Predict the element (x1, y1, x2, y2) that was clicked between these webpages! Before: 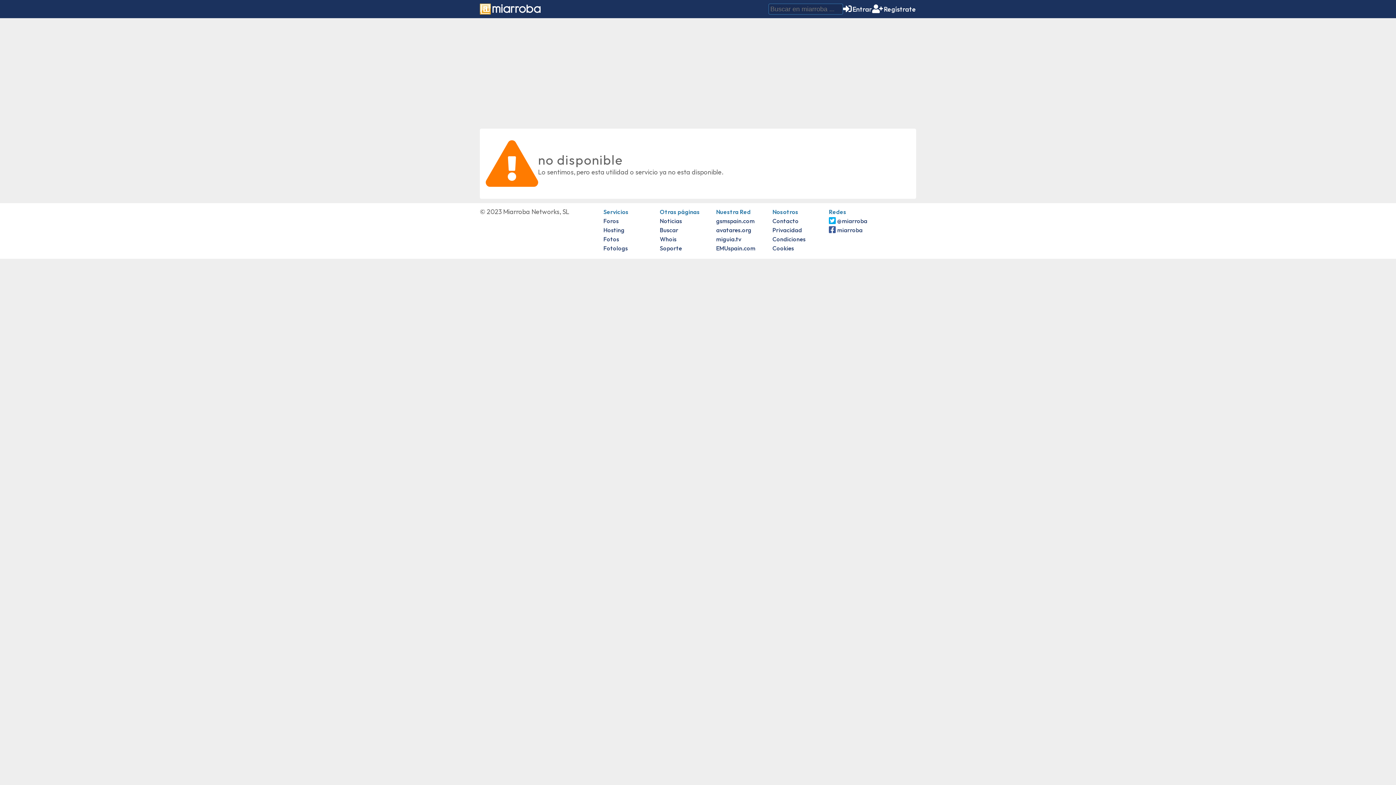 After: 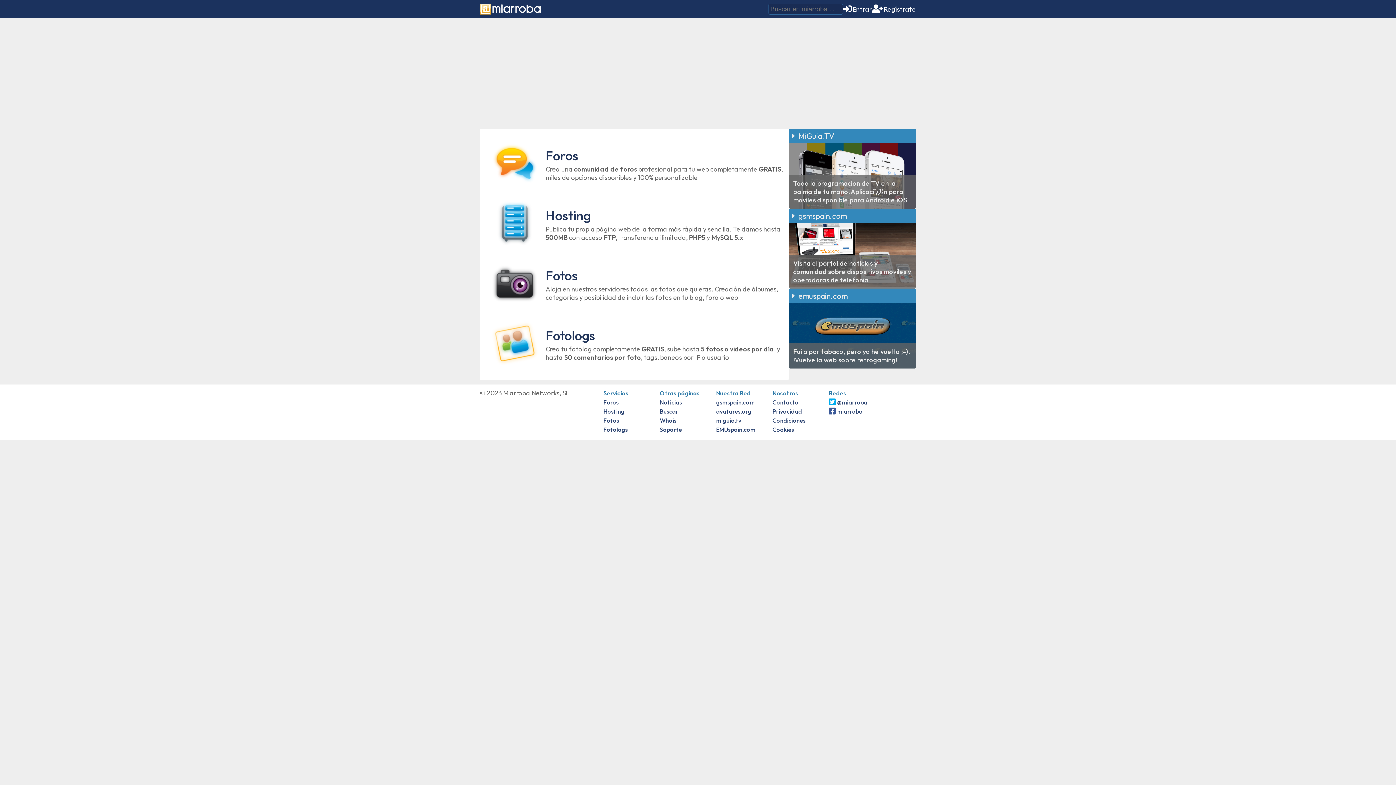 Action: bbox: (480, 1, 540, 16)